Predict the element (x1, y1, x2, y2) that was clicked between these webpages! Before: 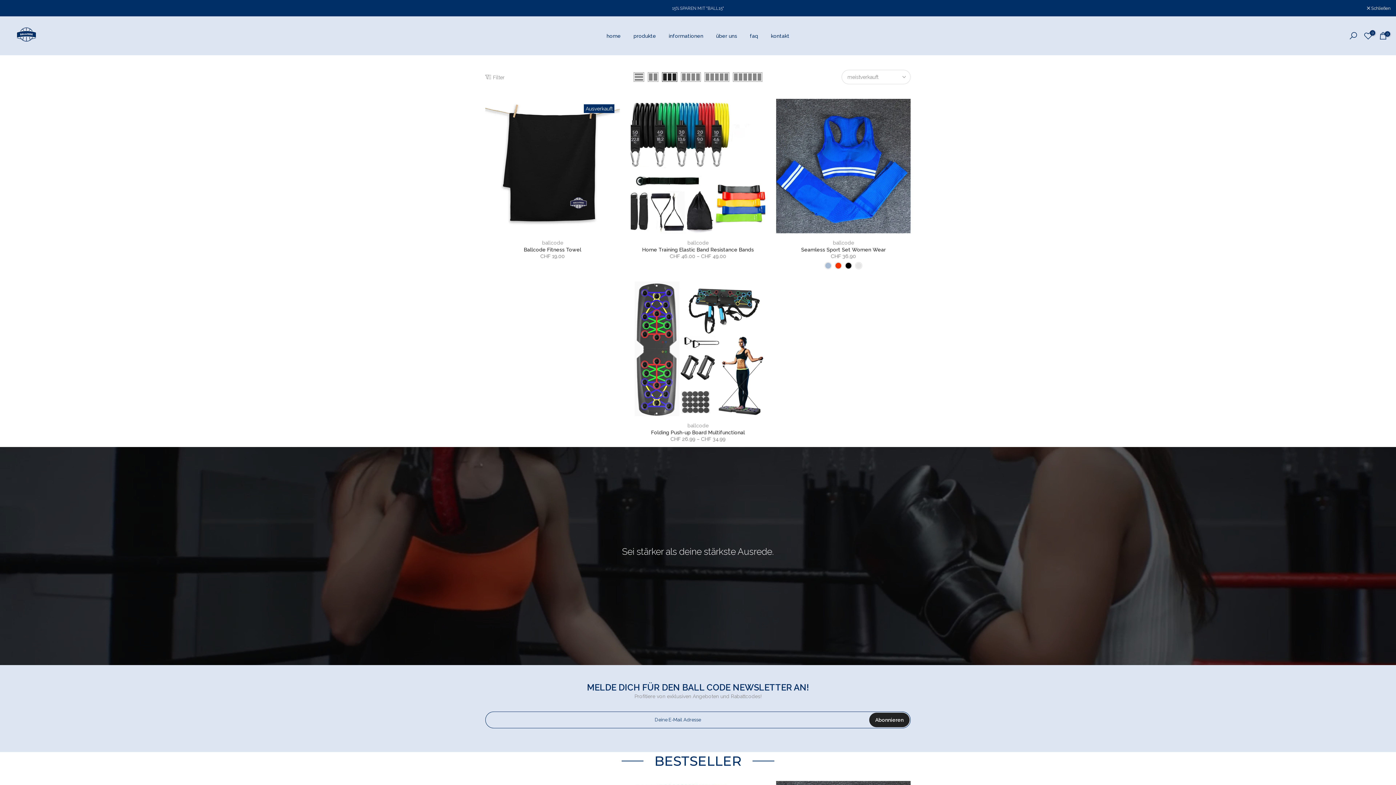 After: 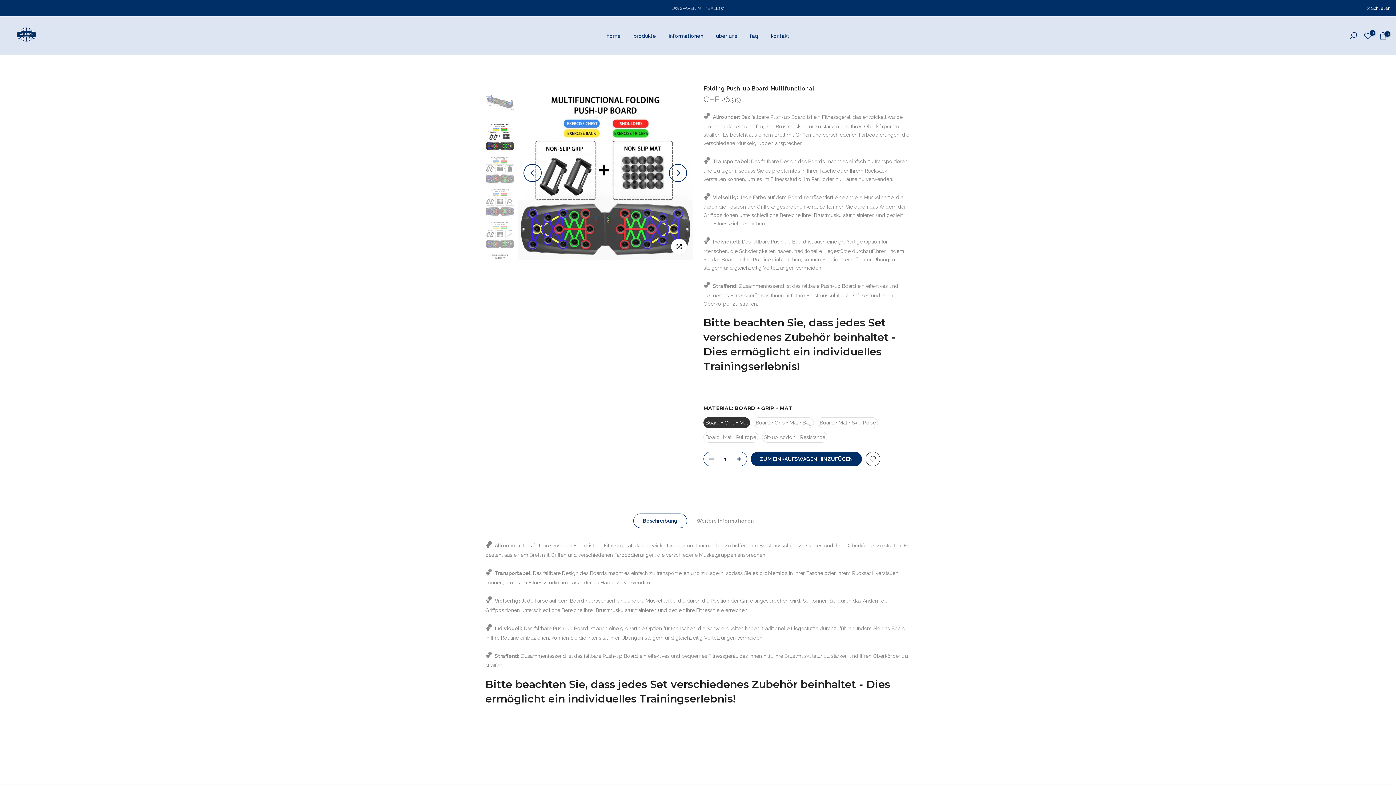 Action: bbox: (630, 281, 765, 416)